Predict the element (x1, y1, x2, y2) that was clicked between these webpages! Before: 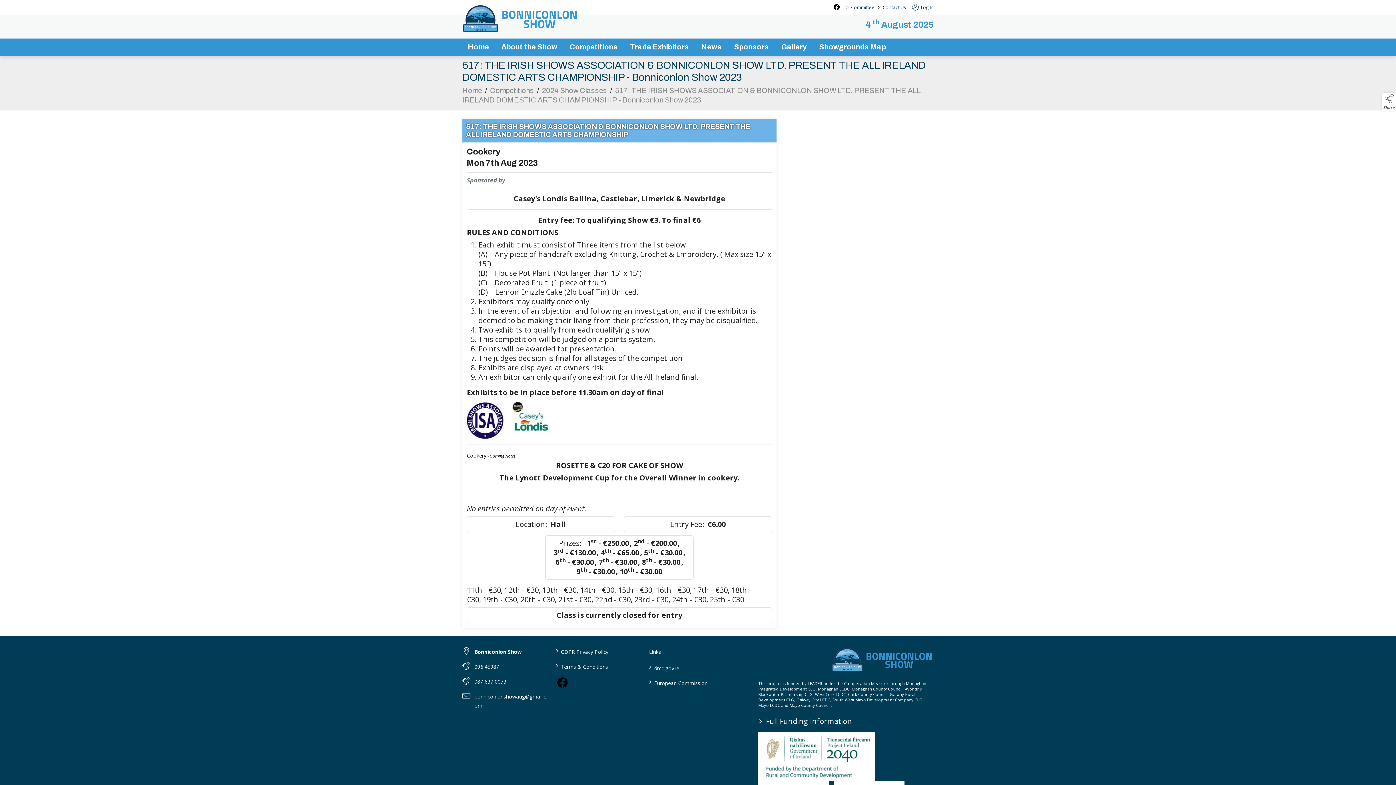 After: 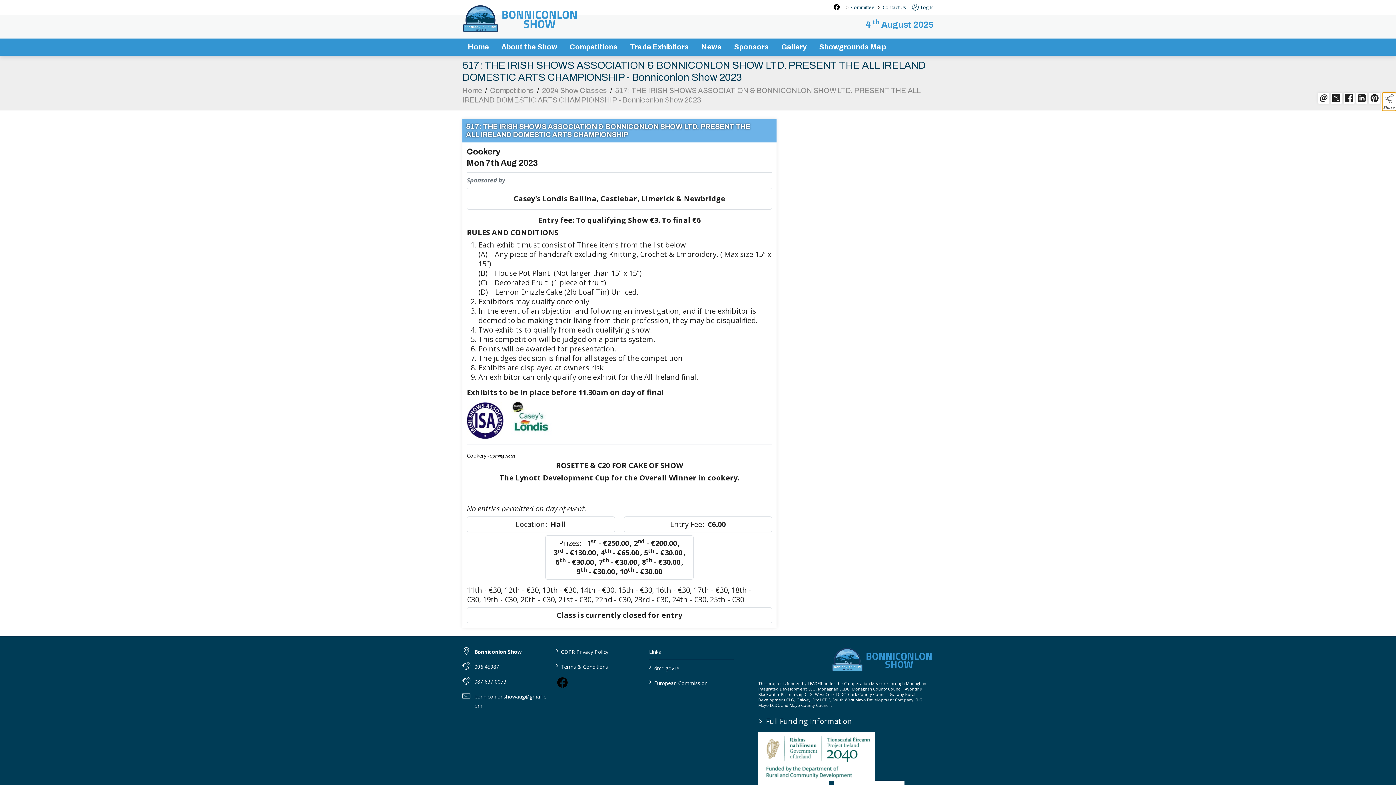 Action: label: social share expander bbox: (1382, 92, 1396, 110)